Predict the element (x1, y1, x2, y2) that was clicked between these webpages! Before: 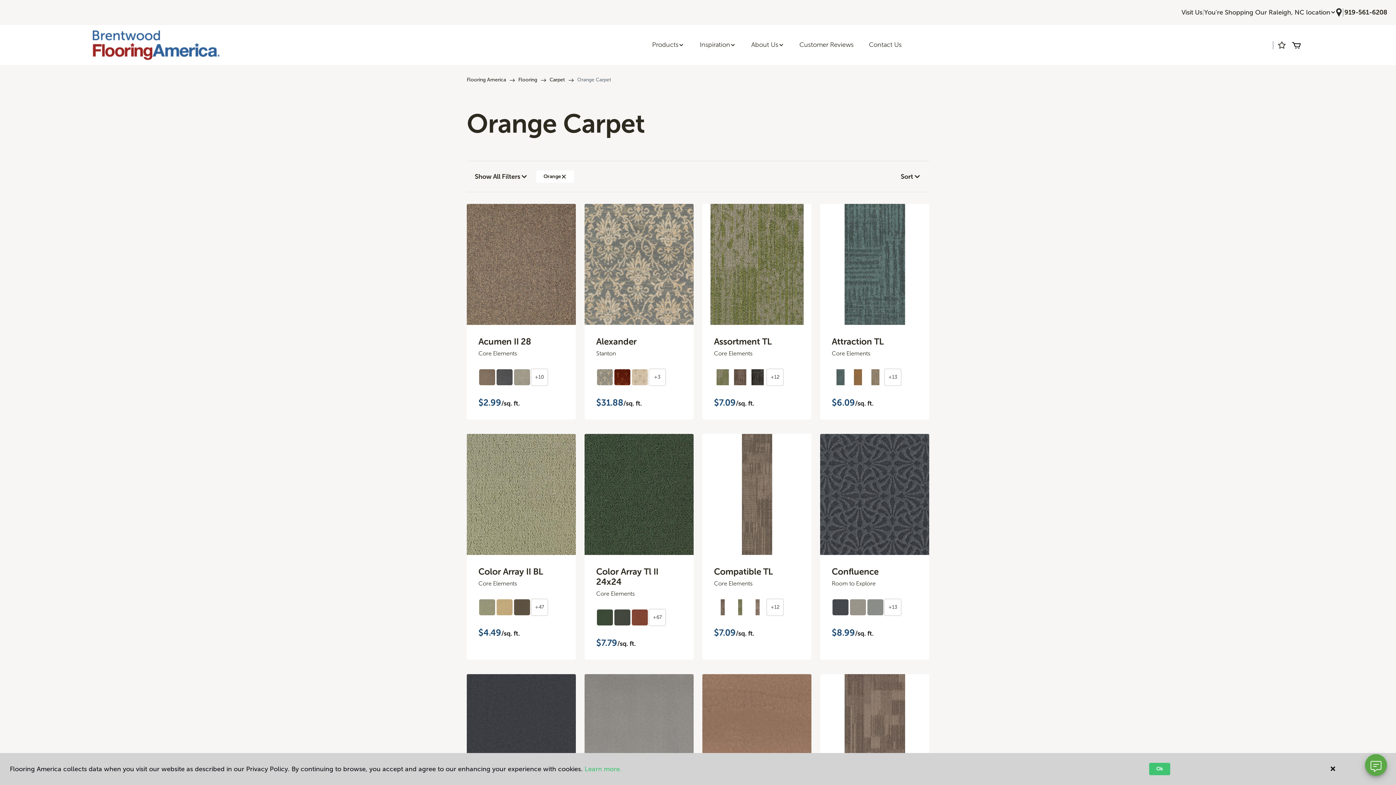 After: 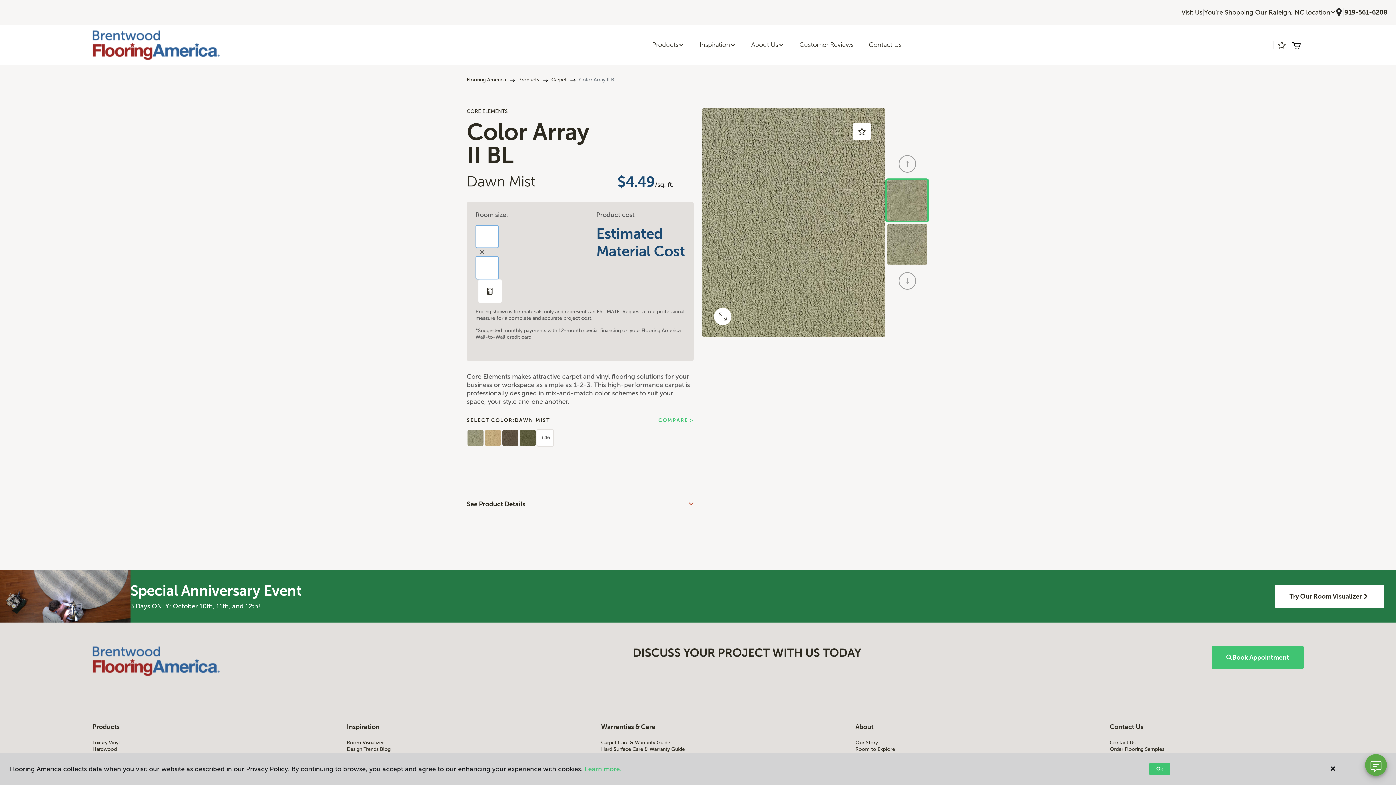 Action: bbox: (466, 434, 576, 555)